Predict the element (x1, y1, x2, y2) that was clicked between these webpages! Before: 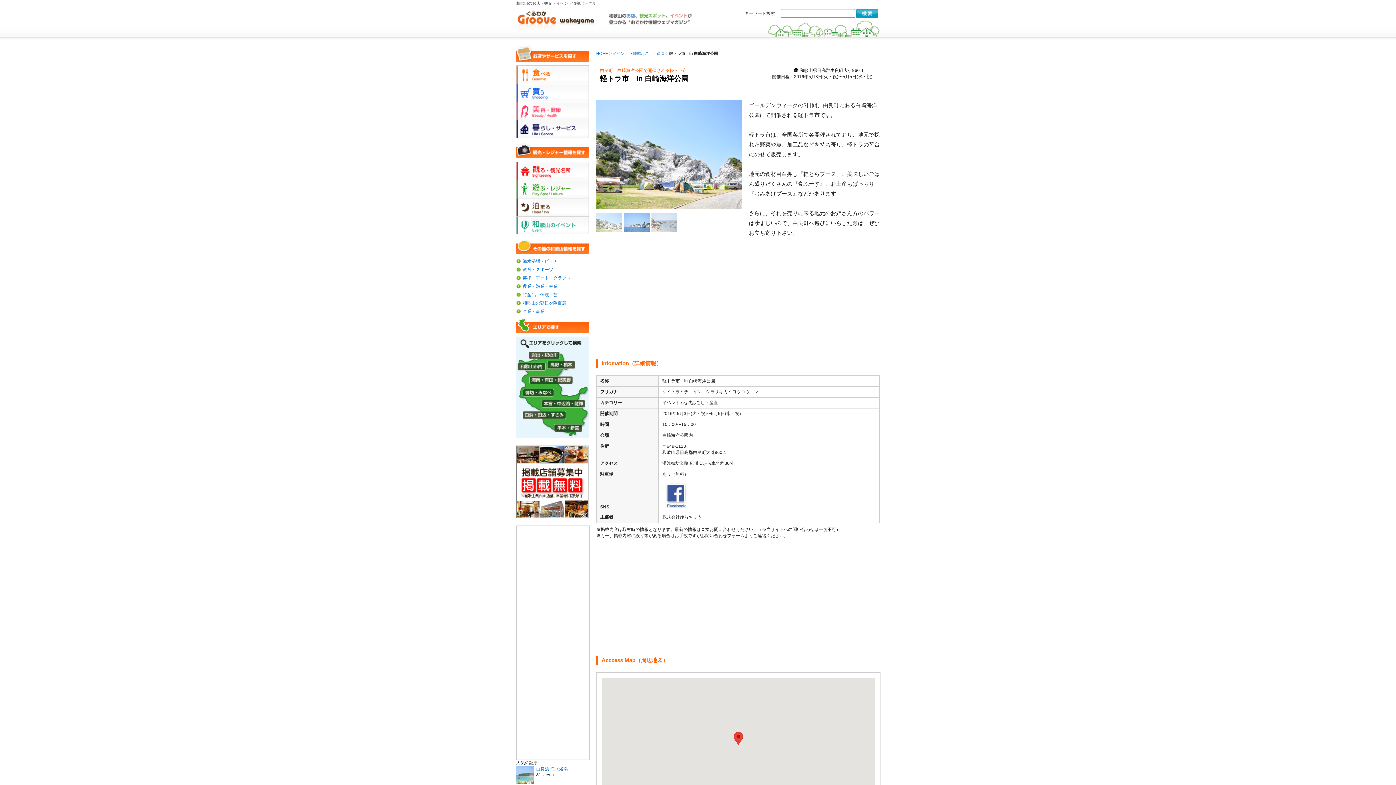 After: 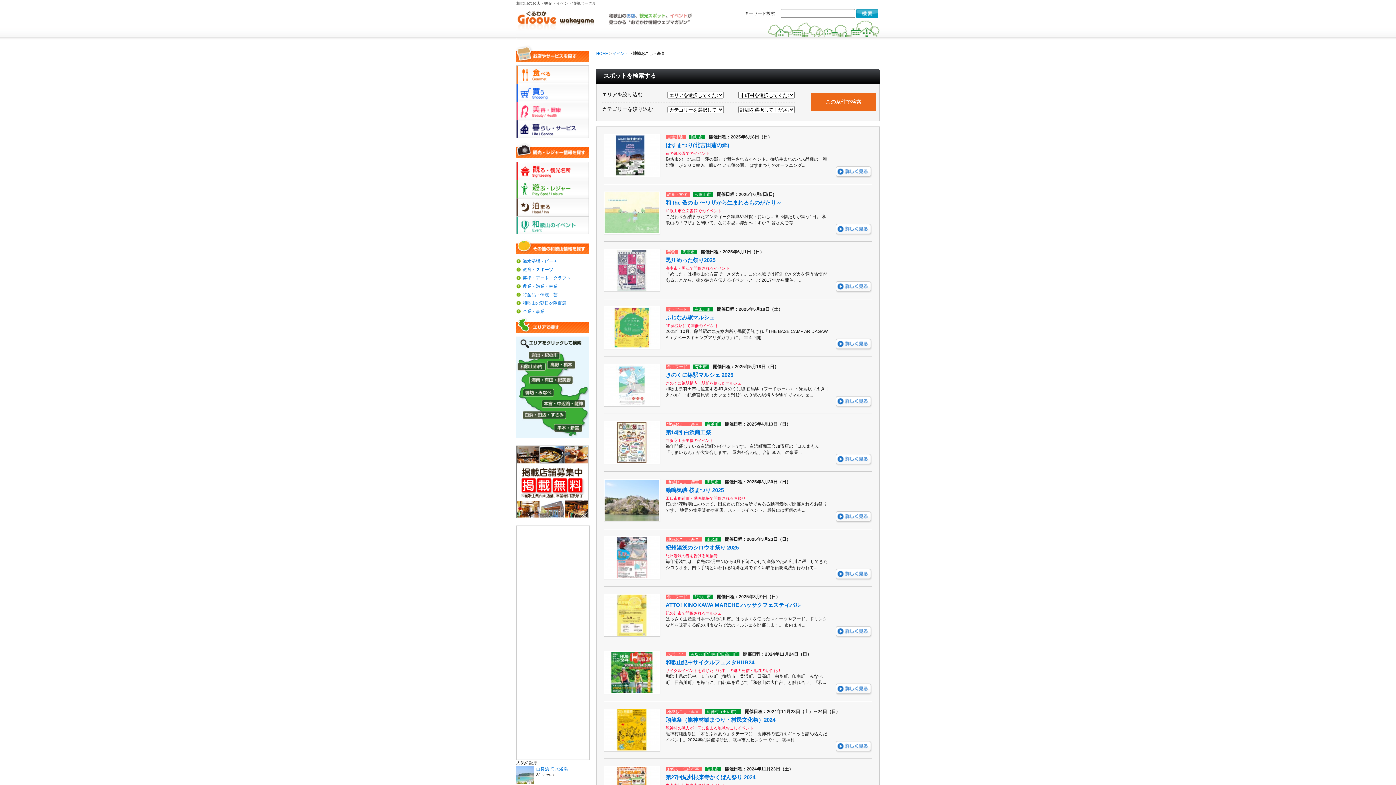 Action: bbox: (633, 51, 665, 55) label: 地域おこし・産直